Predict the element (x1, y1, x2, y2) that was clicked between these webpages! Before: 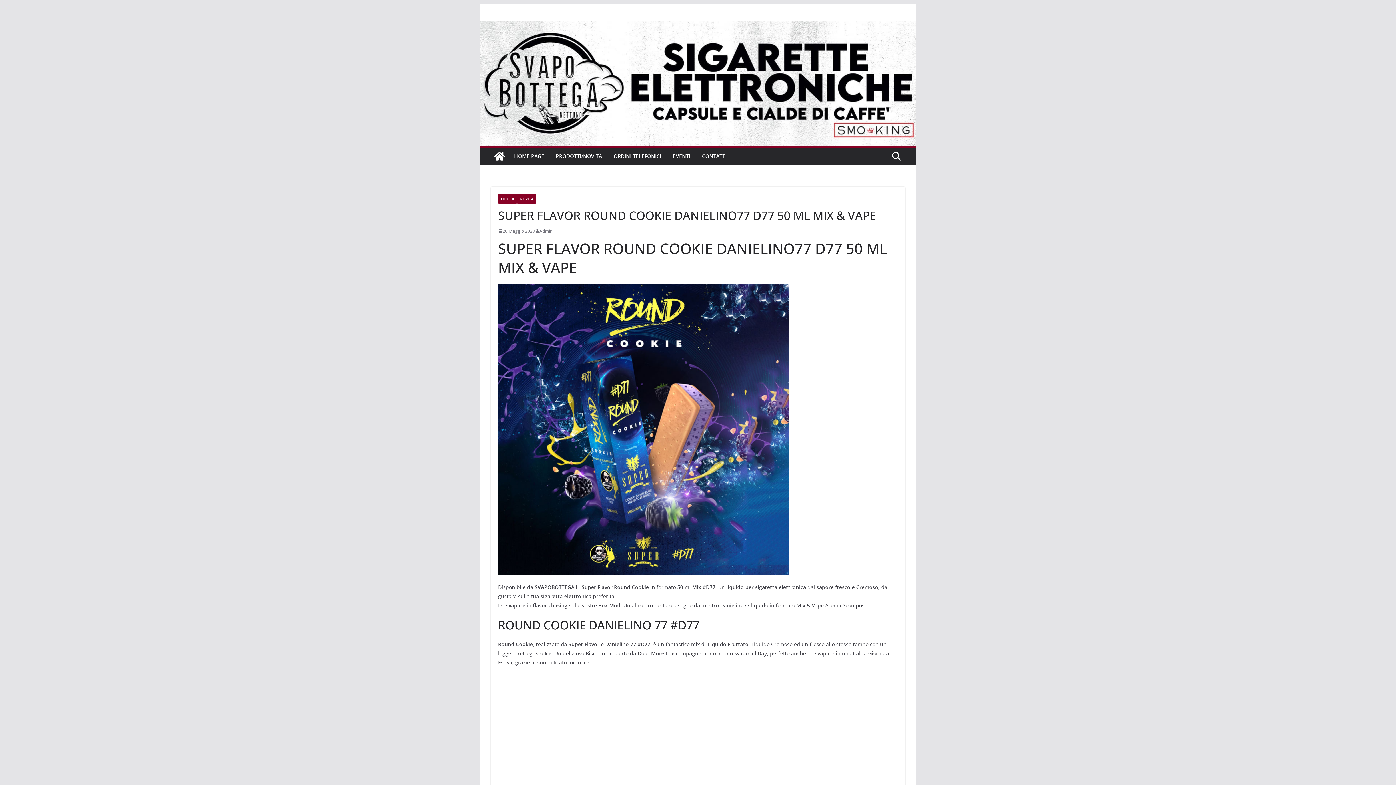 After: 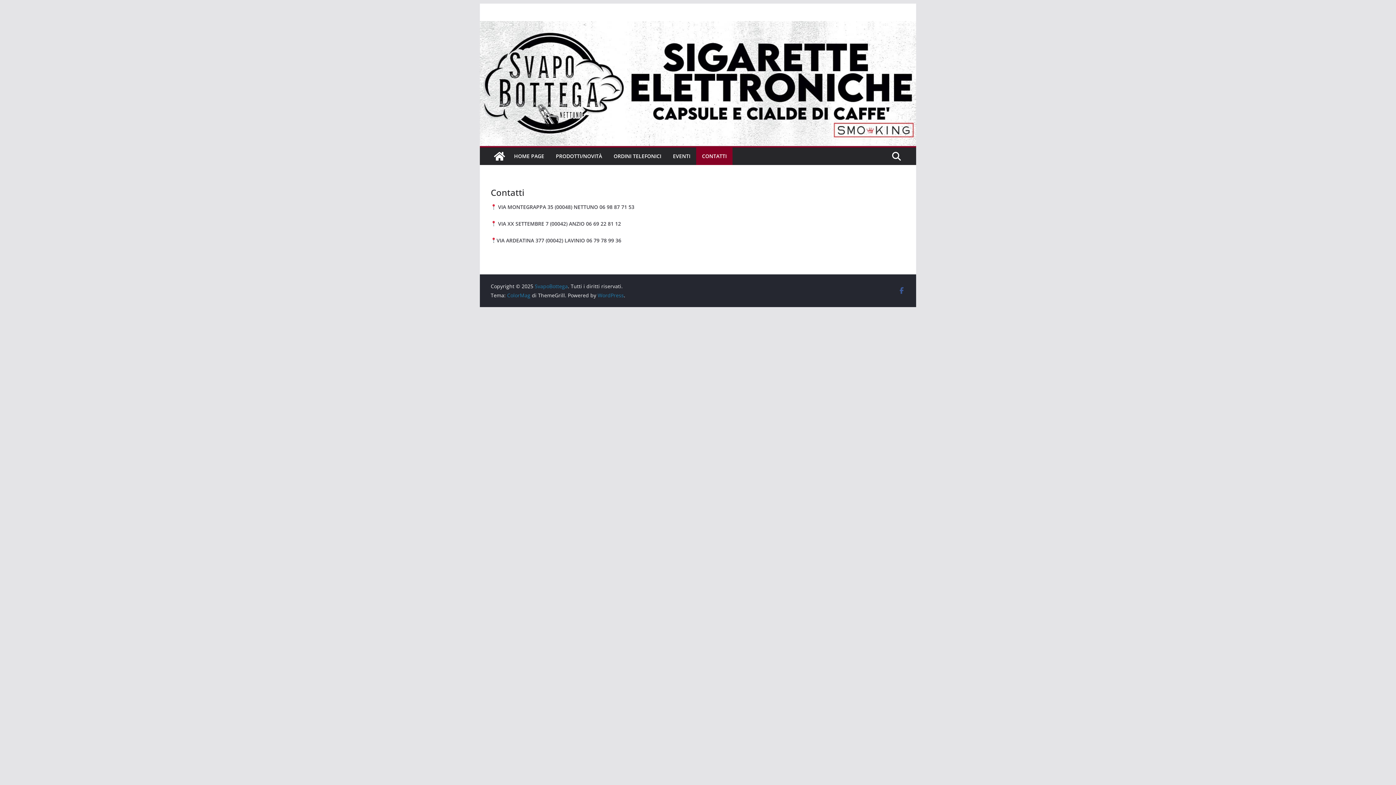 Action: label: CONTATTI bbox: (702, 151, 726, 161)